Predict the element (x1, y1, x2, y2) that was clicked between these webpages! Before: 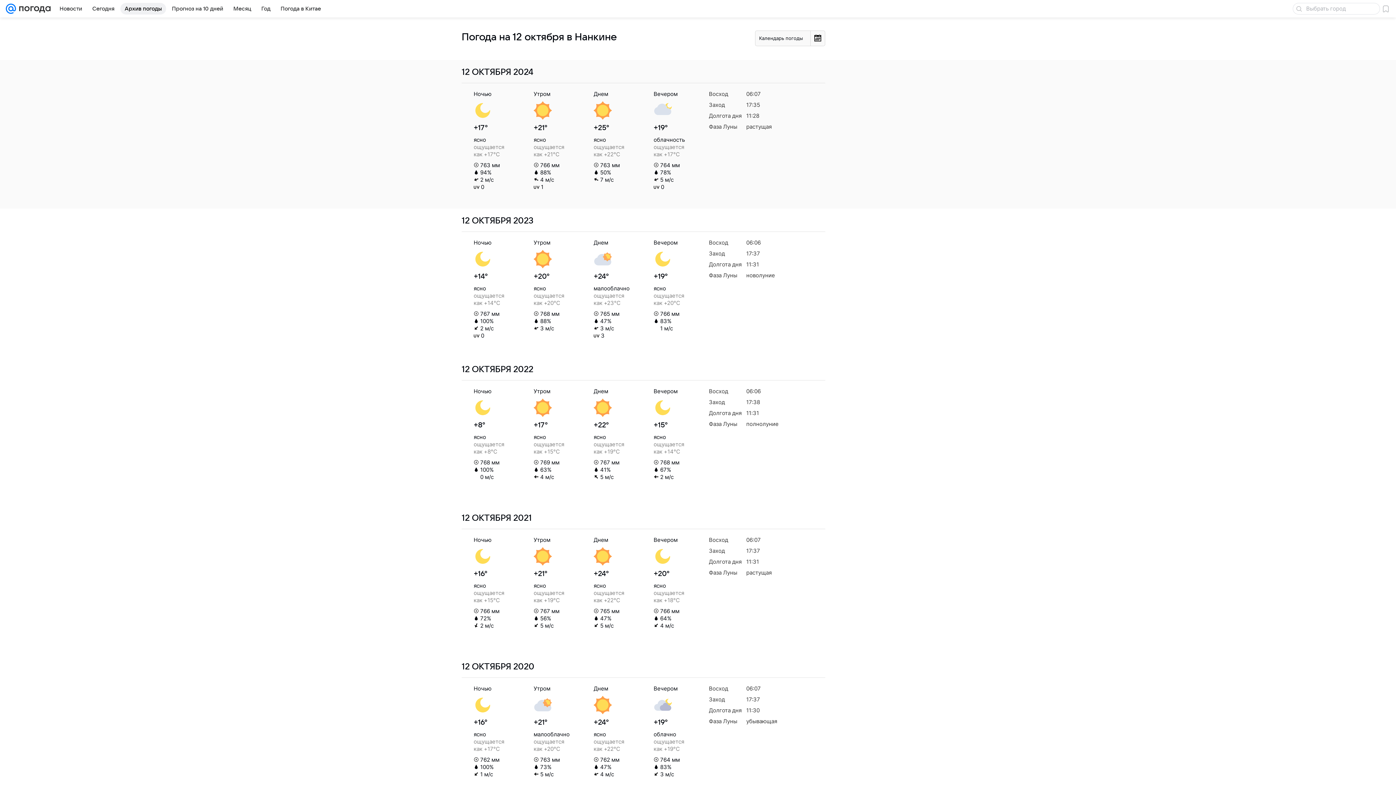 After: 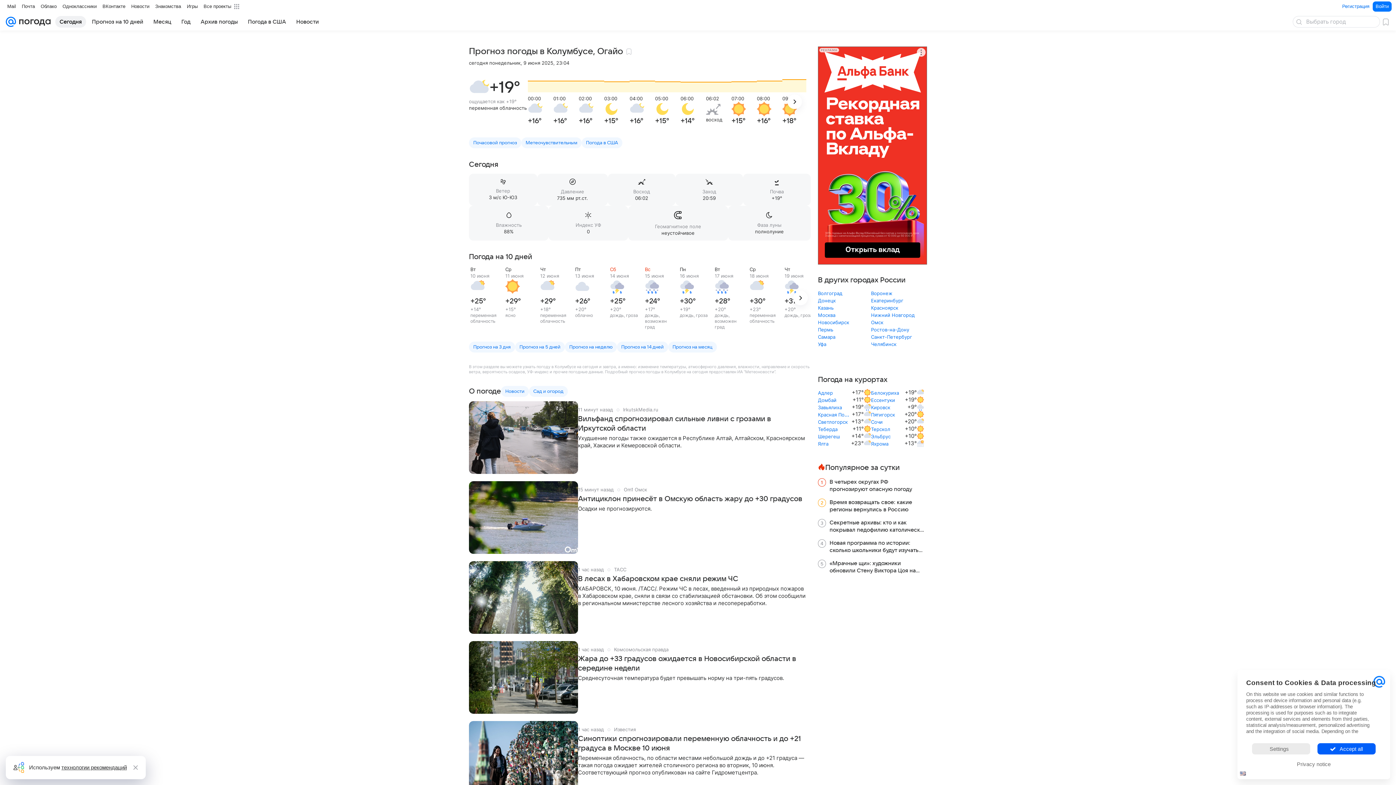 Action: bbox: (16, 0, 50, 17)